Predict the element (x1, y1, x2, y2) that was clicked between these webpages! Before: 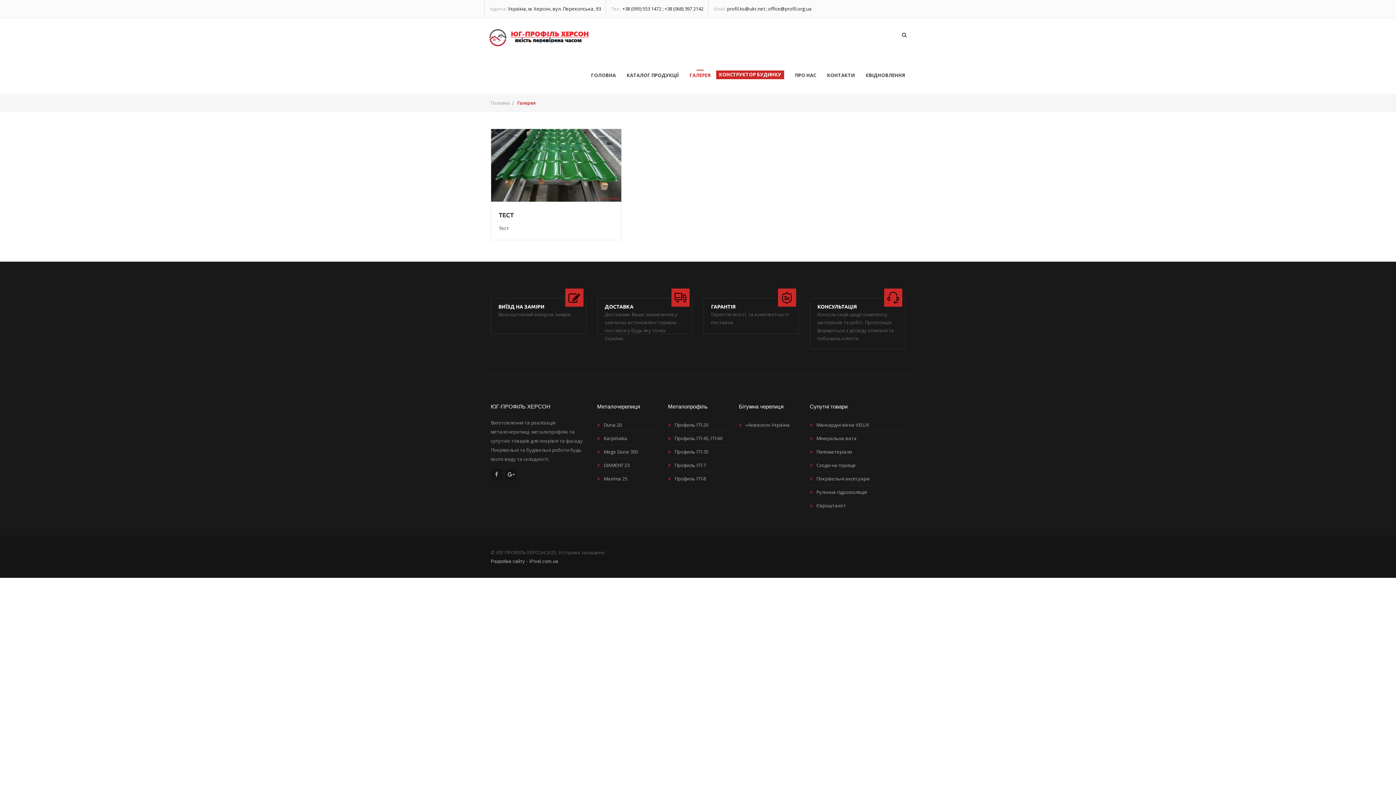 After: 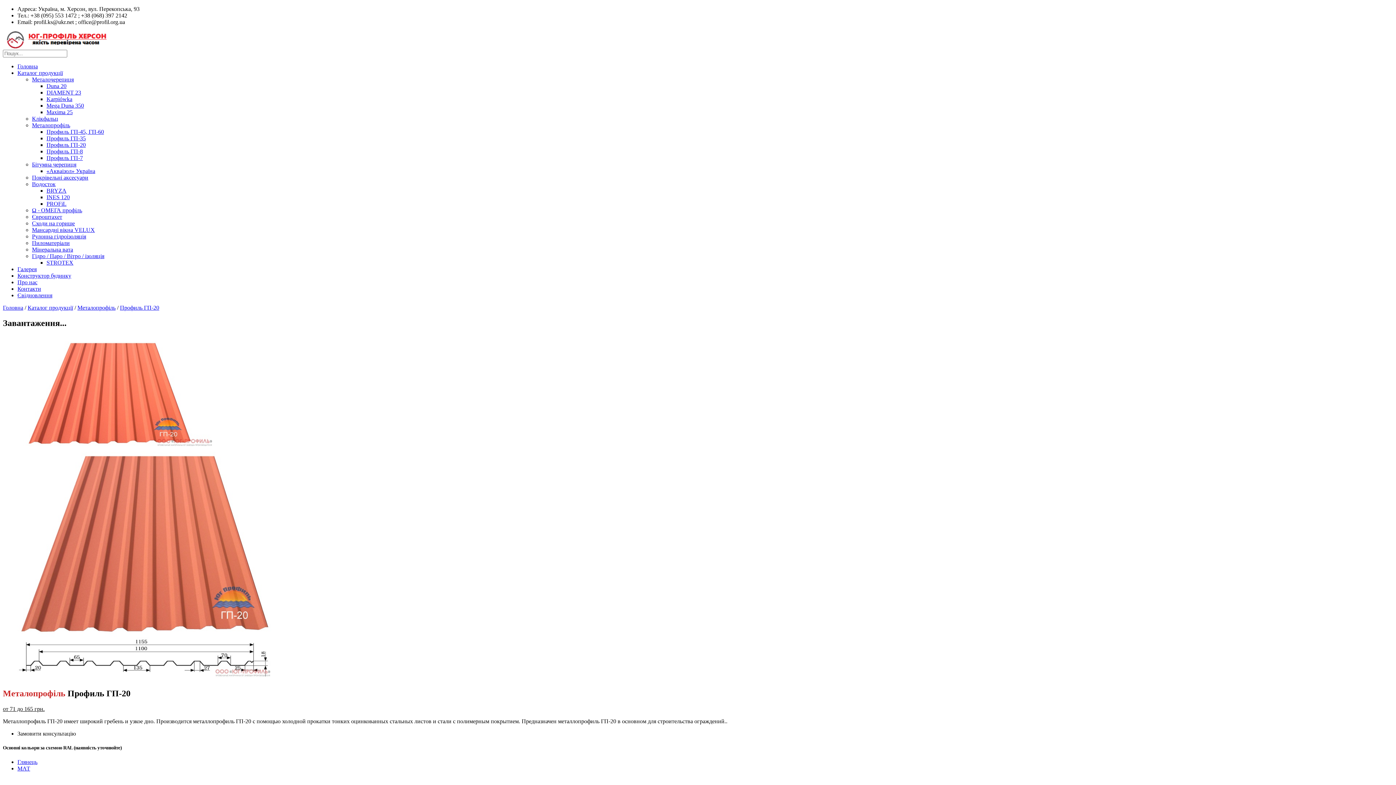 Action: label: Профиль ГП-20 bbox: (674, 421, 708, 428)